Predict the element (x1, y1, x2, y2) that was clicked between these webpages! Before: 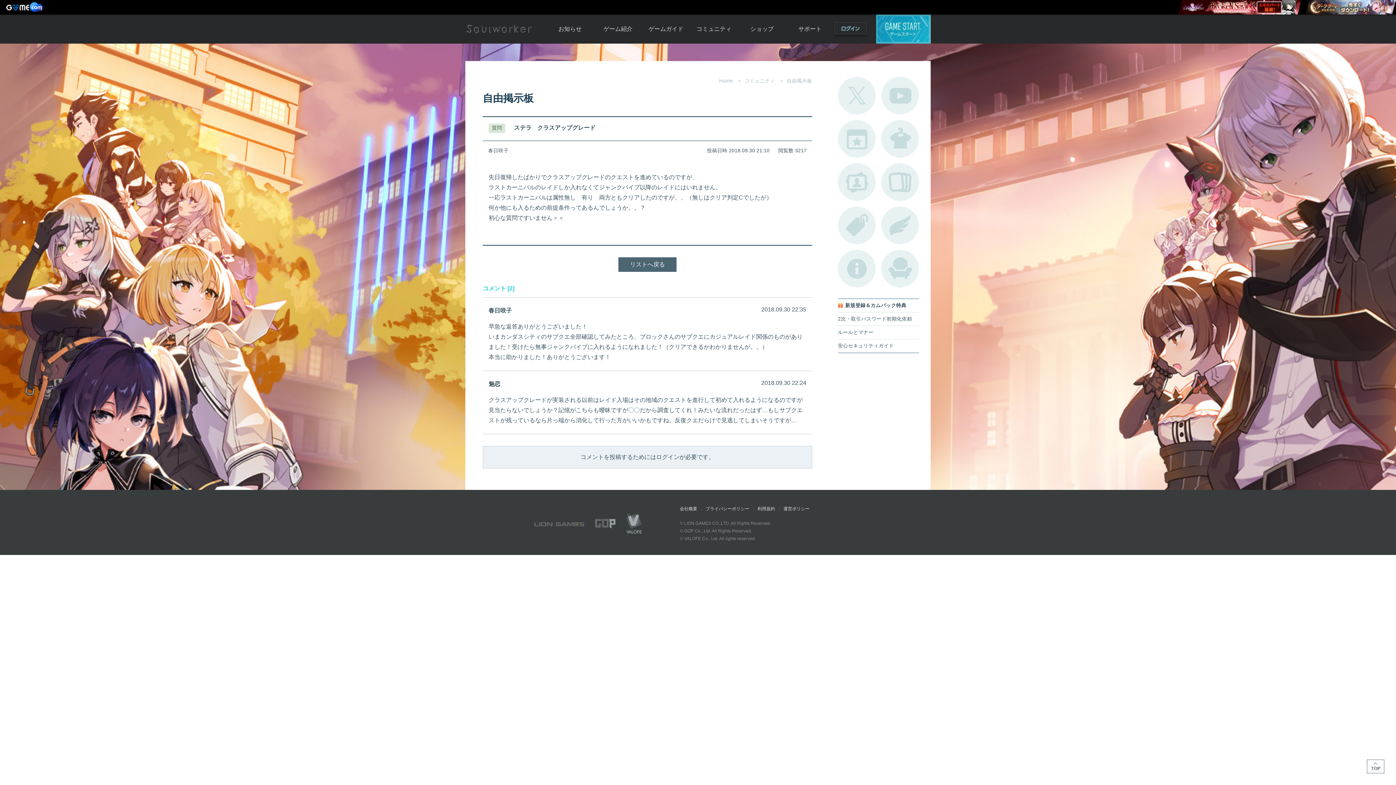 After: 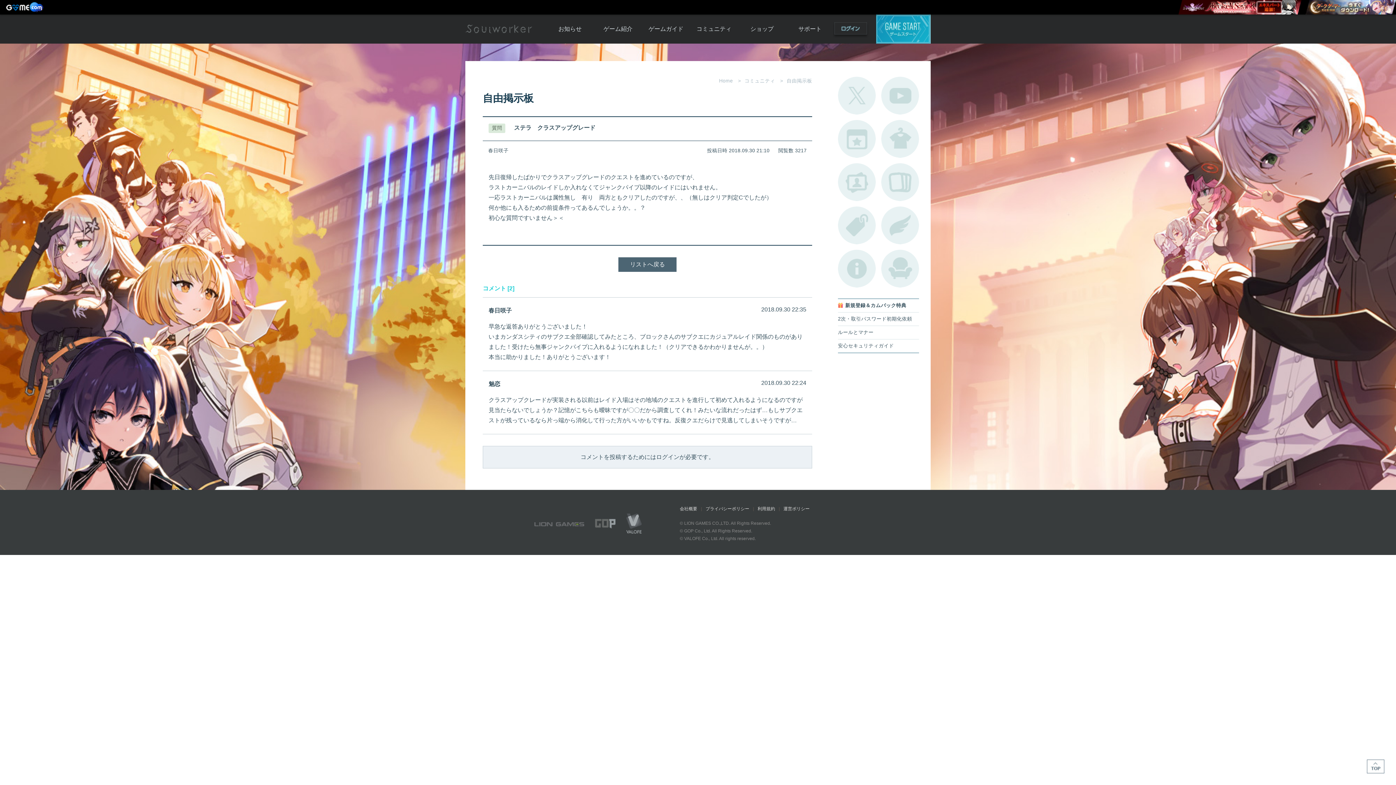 Action: bbox: (0, 0, 50, 14)